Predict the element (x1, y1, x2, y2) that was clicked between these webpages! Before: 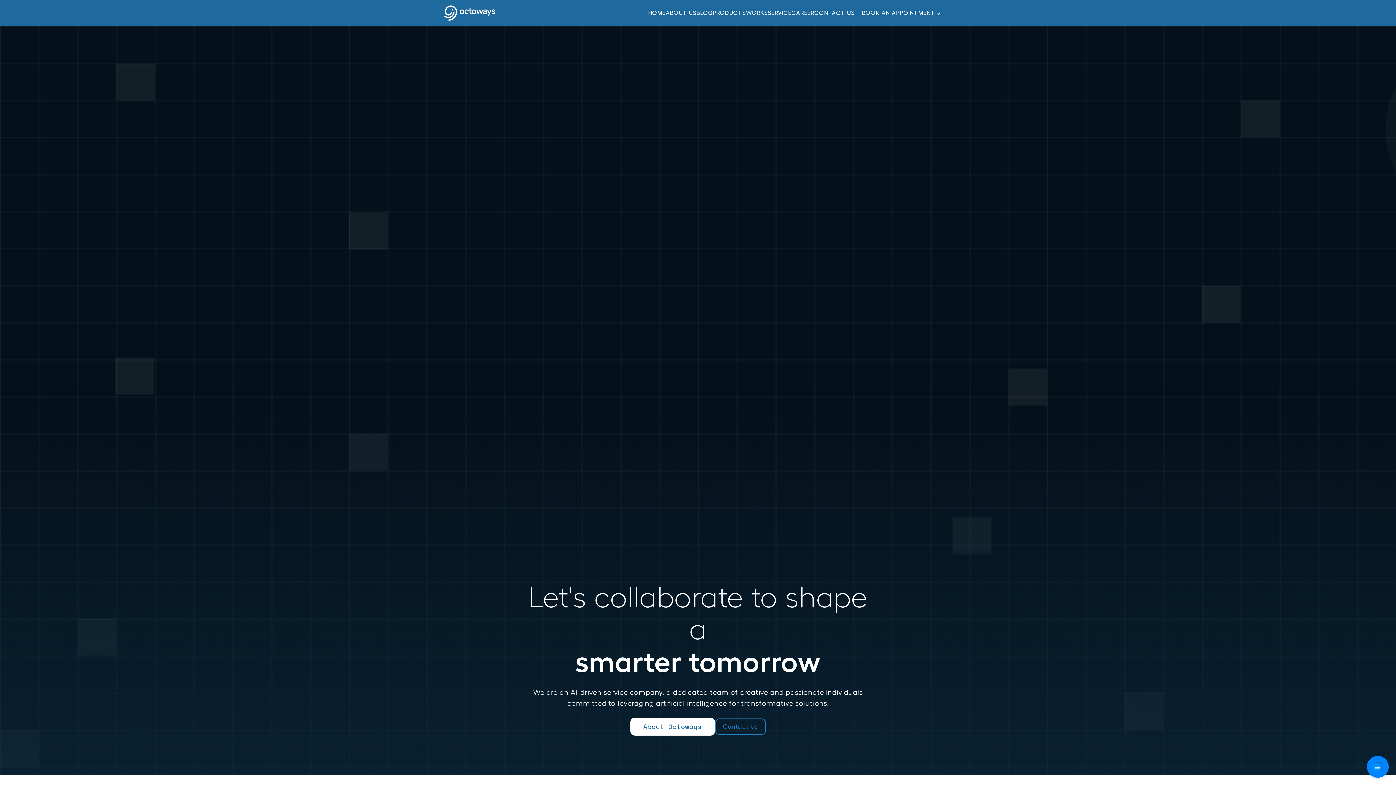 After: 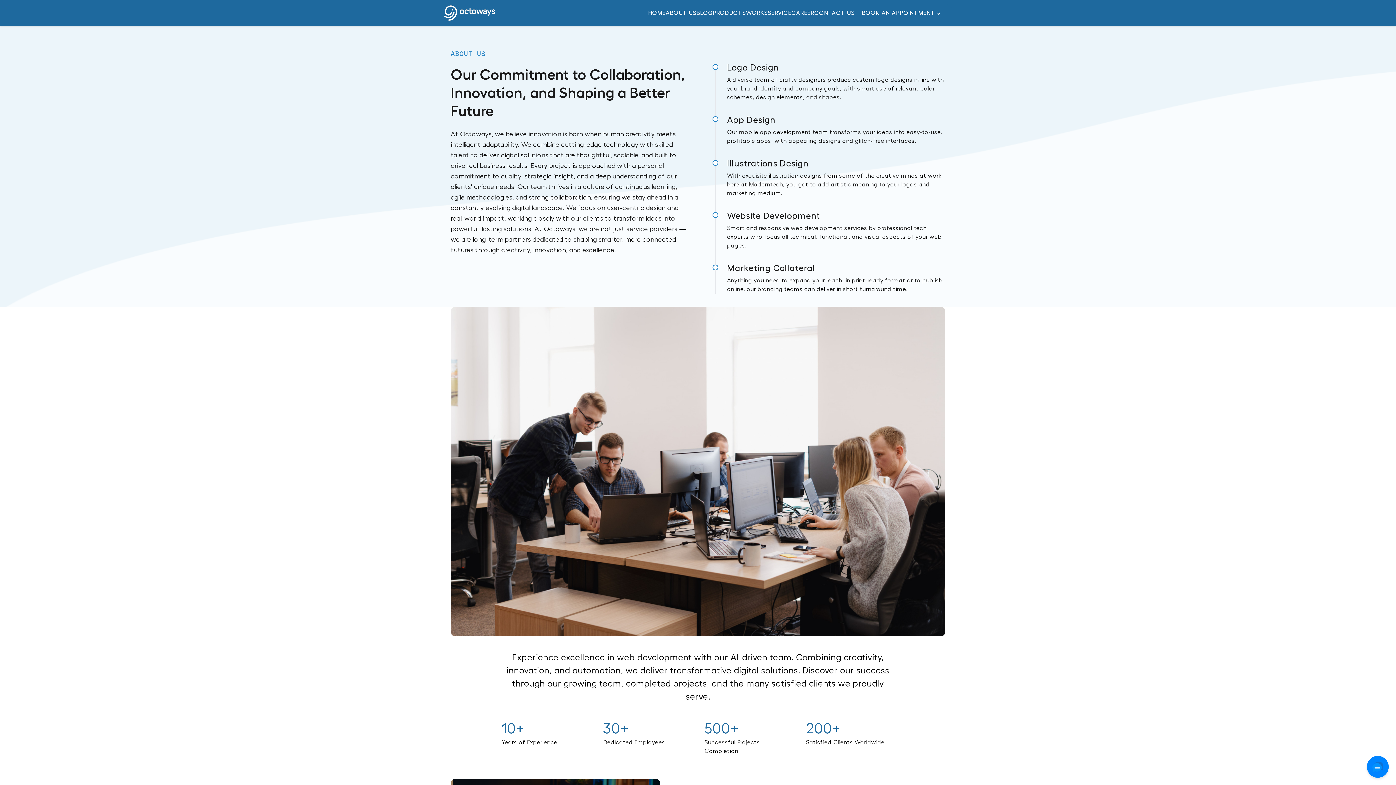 Action: label: ABOUT US bbox: (665, 10, 696, 16)